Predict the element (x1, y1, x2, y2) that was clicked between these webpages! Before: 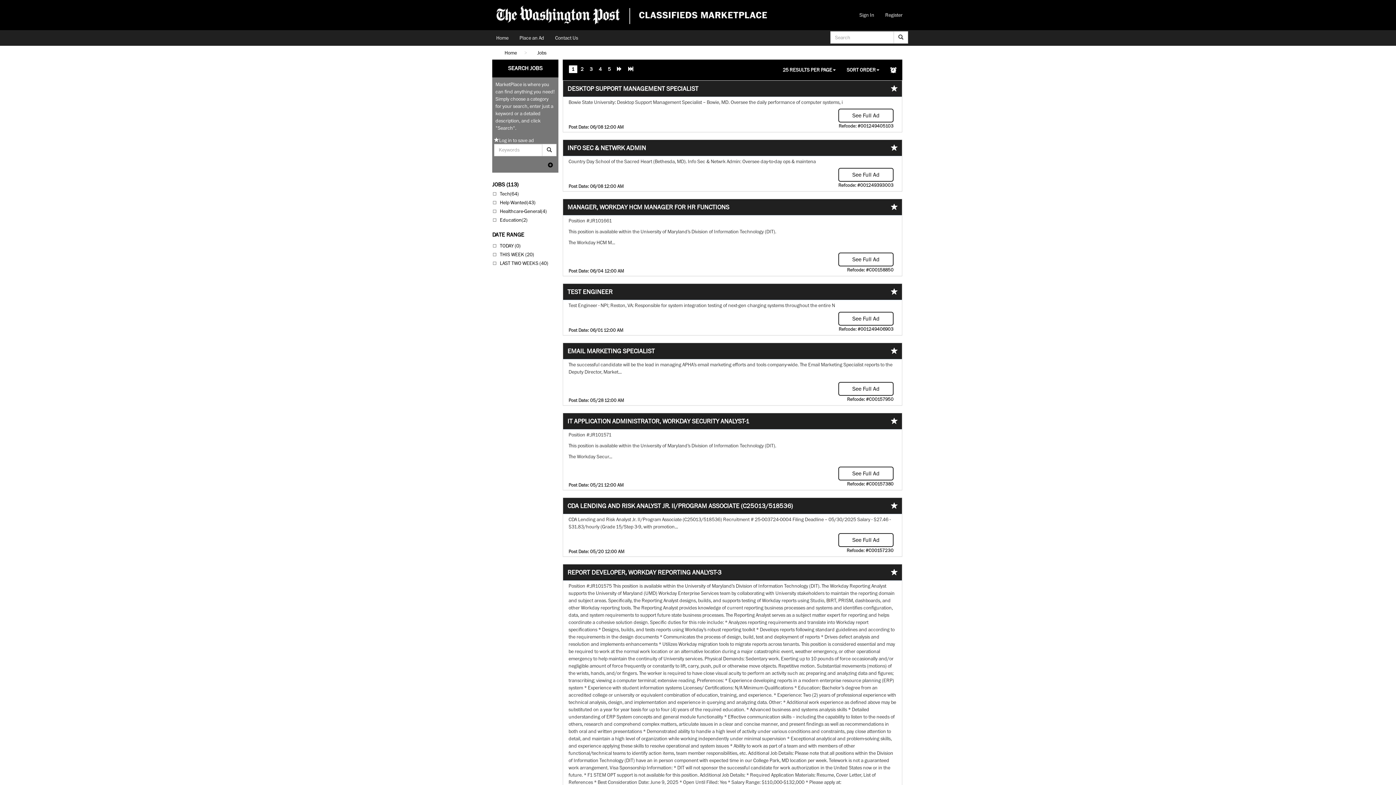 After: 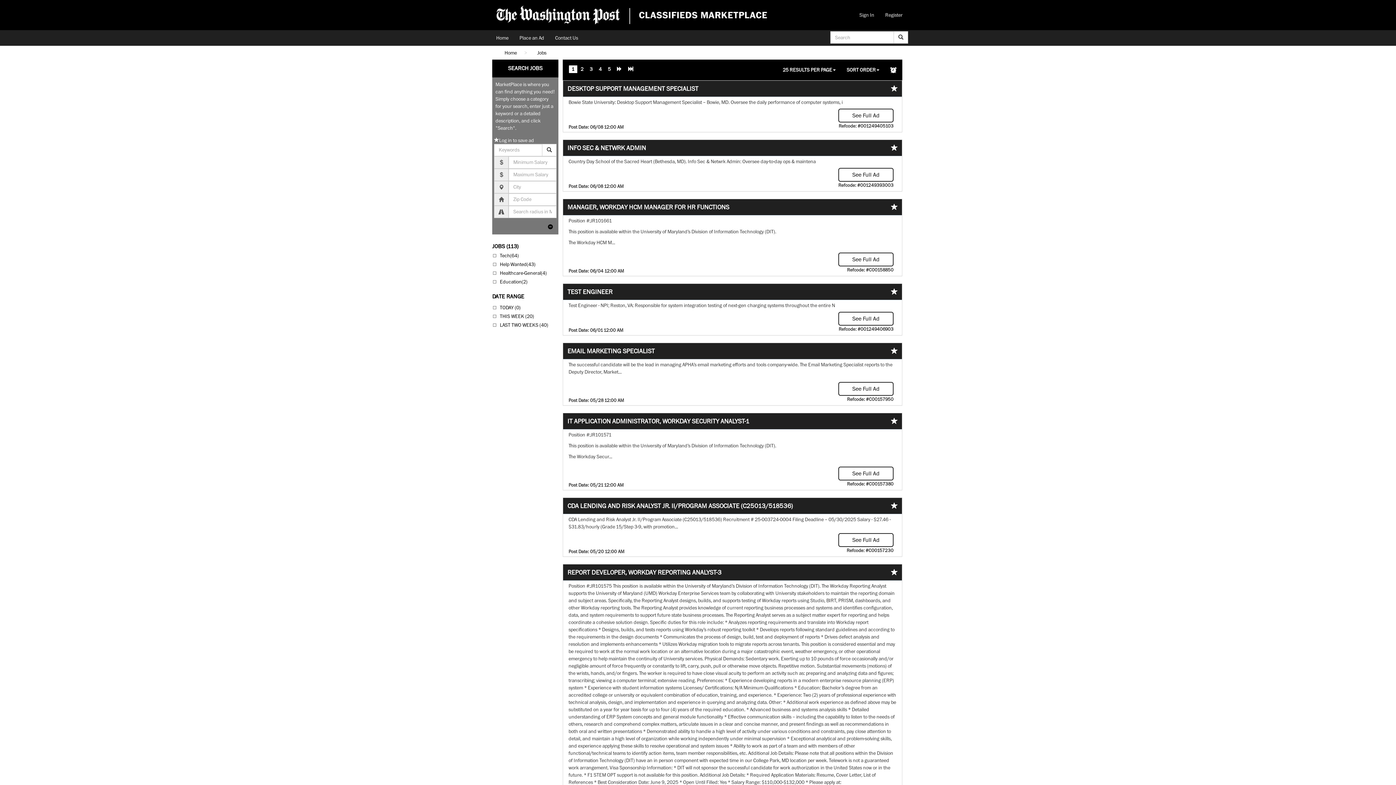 Action: bbox: (548, 162, 553, 168)